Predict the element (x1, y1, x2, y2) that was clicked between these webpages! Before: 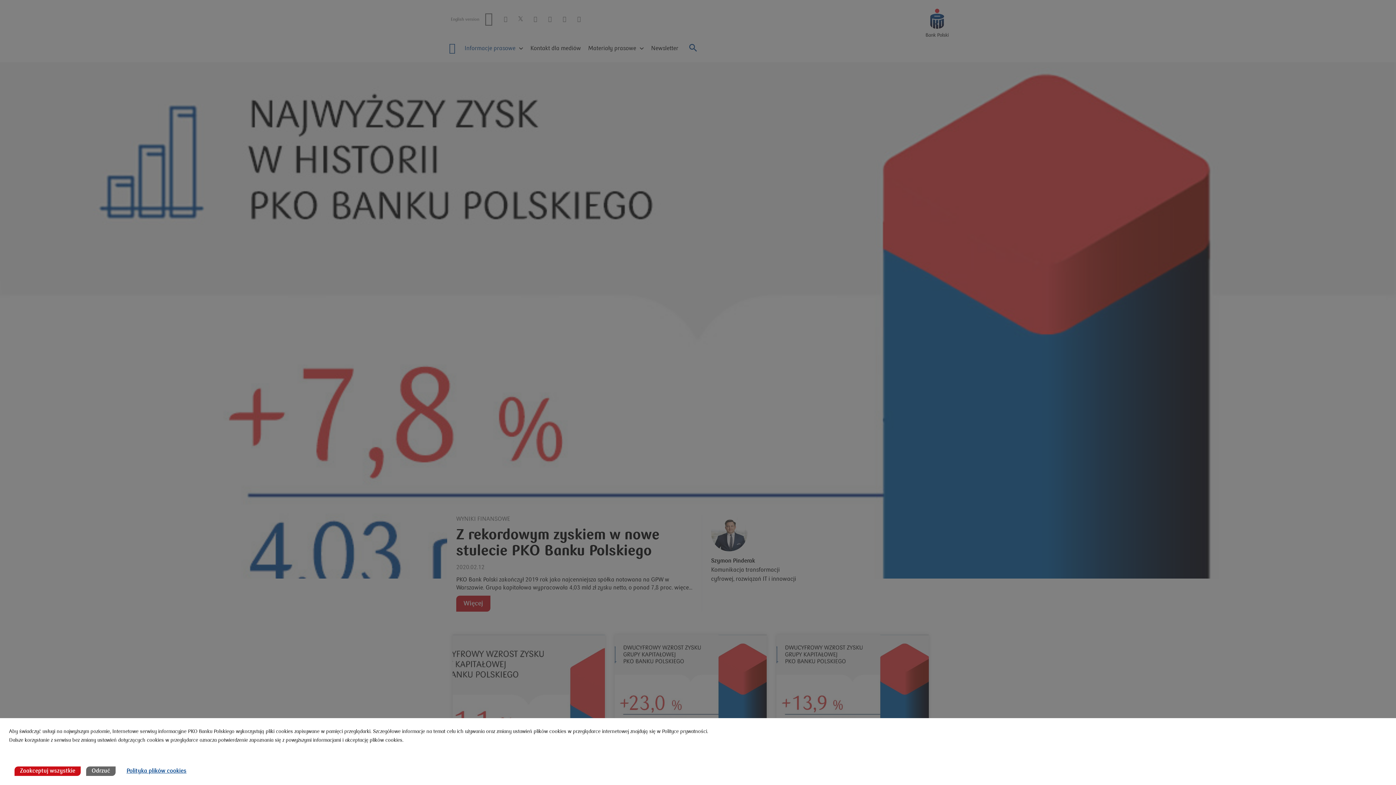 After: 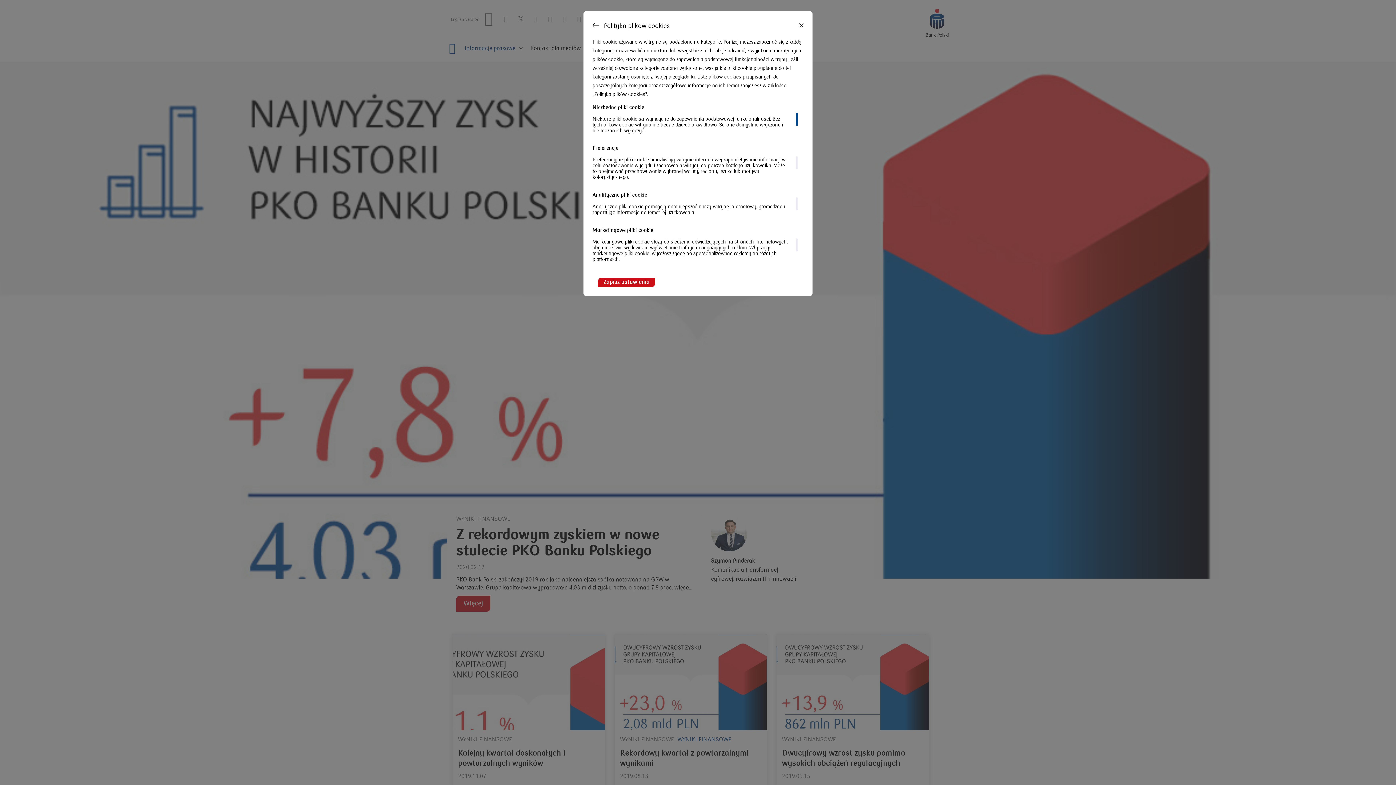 Action: label: Polityka plików cookies bbox: (121, 766, 192, 776)